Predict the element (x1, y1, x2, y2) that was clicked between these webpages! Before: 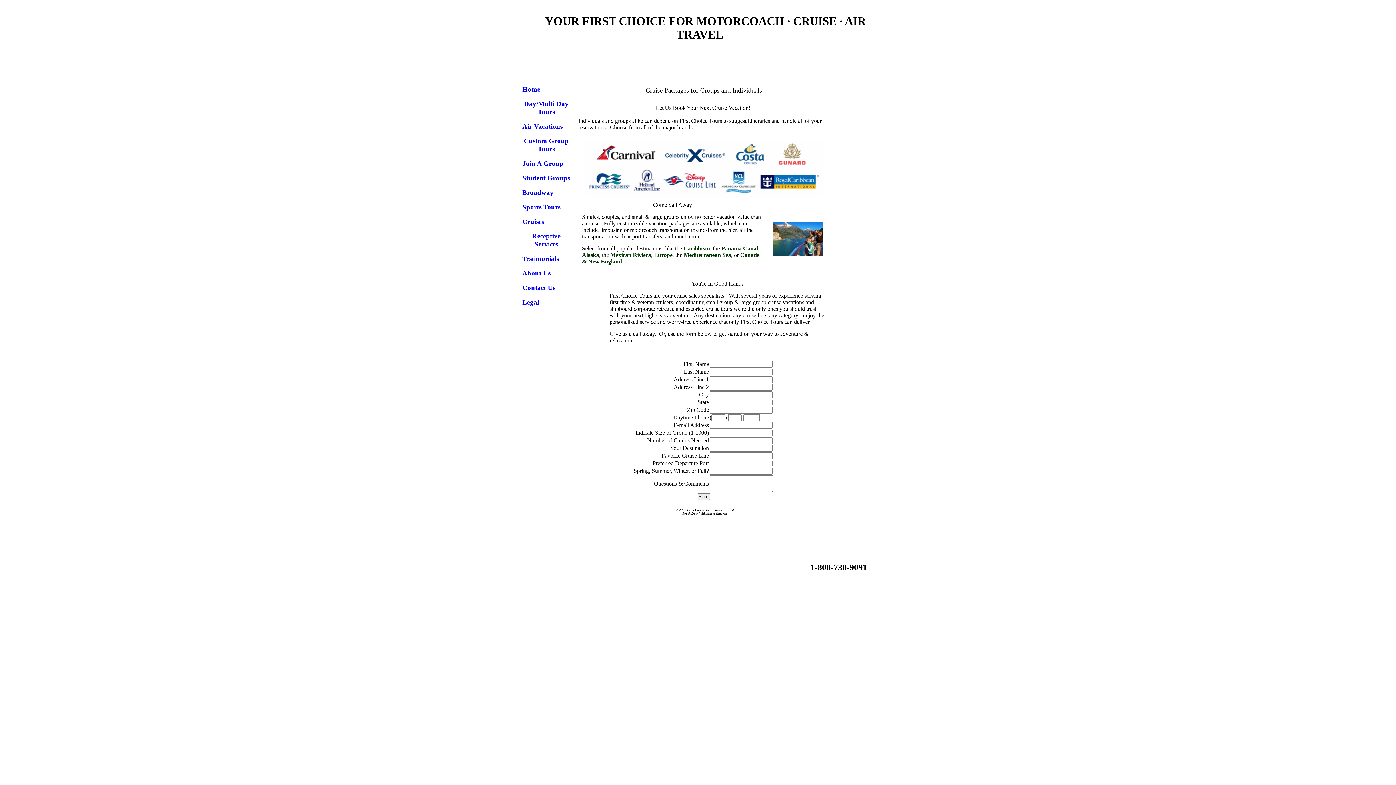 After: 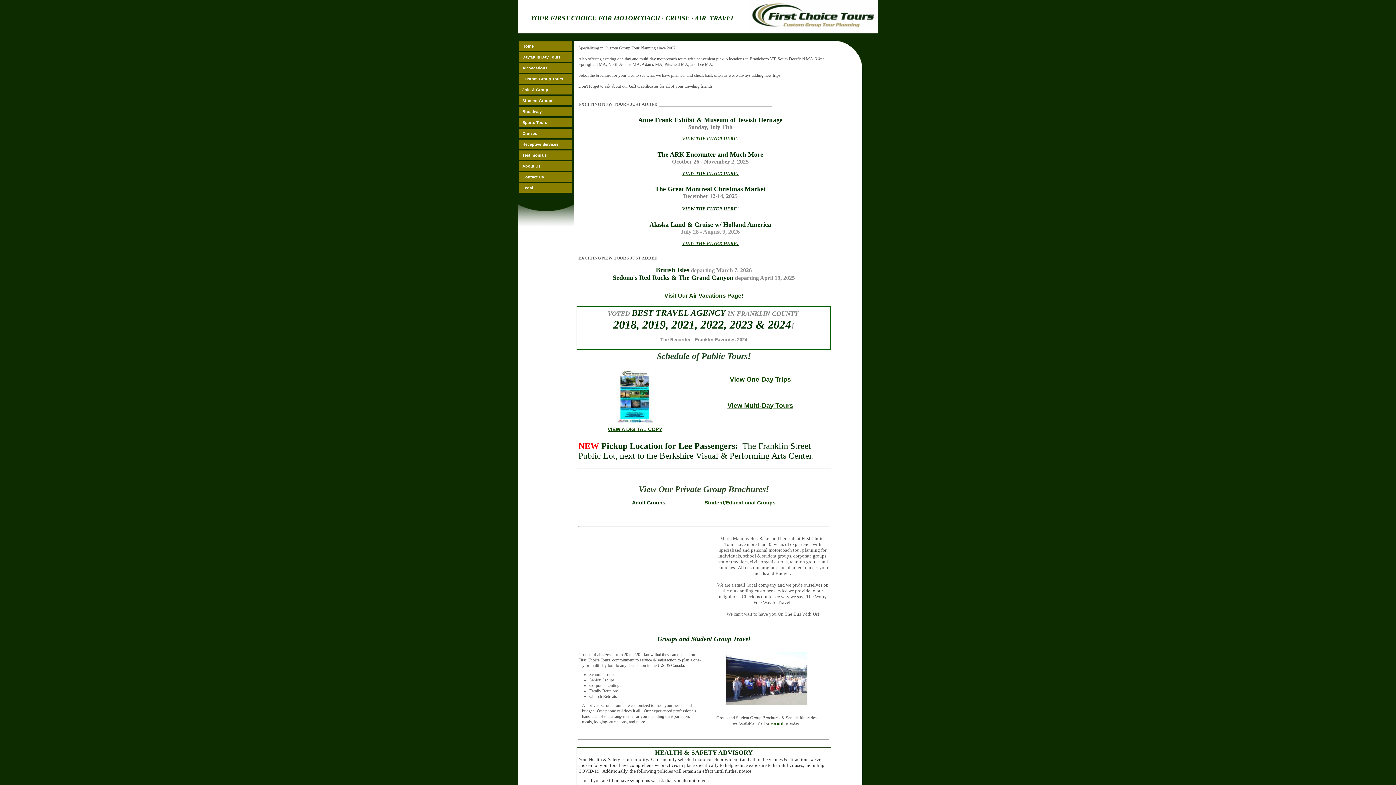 Action: label: Home bbox: (518, 82, 572, 96)